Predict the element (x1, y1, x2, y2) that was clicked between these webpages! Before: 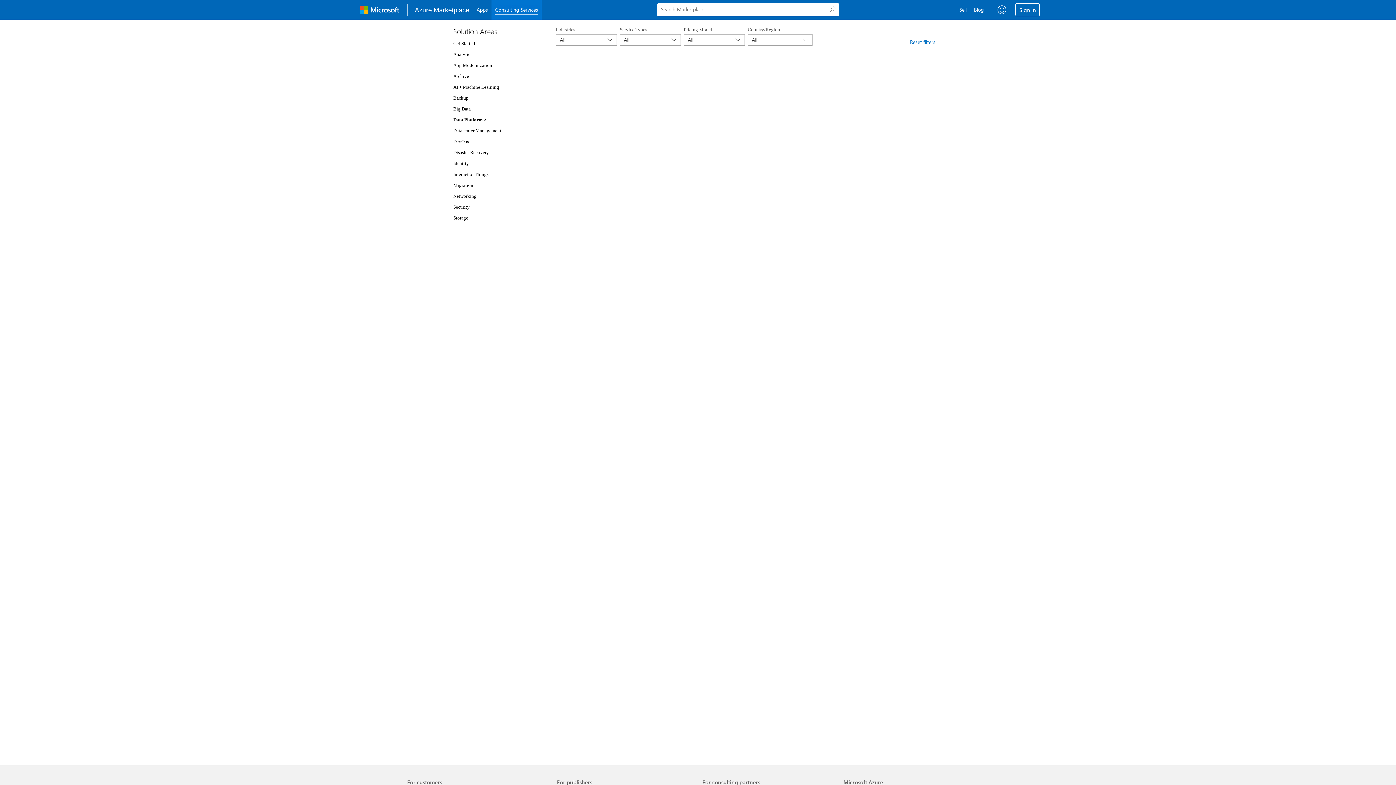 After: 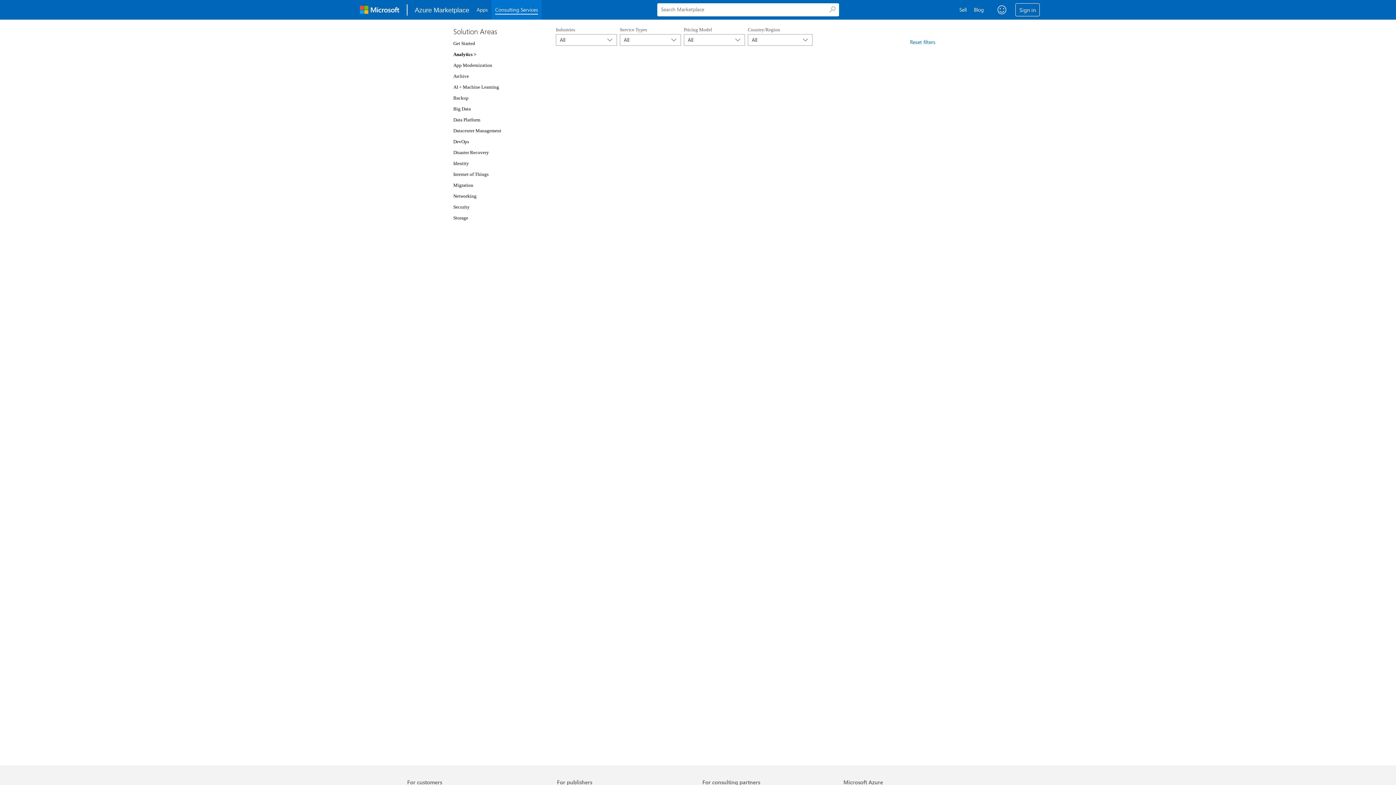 Action: bbox: (453, 51, 472, 57) label: Analytics